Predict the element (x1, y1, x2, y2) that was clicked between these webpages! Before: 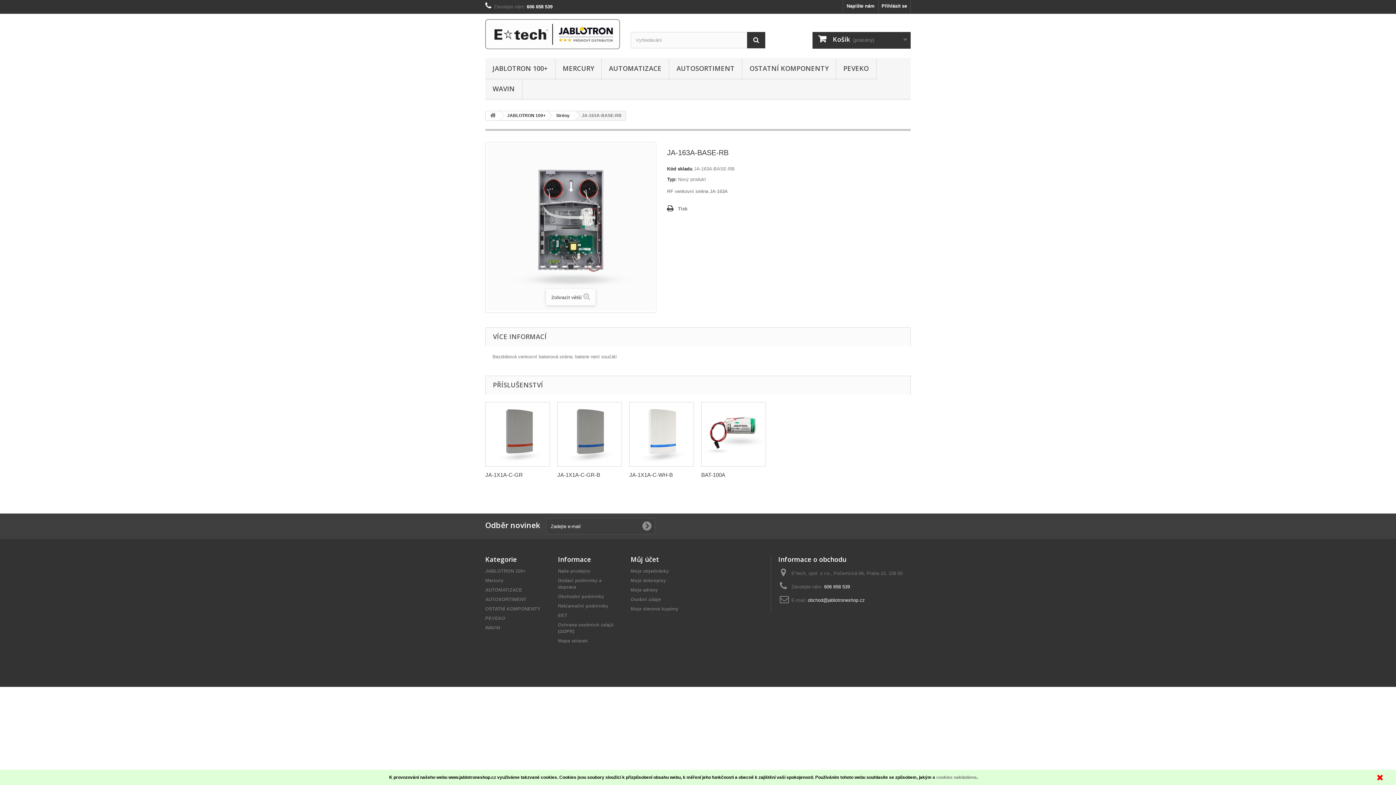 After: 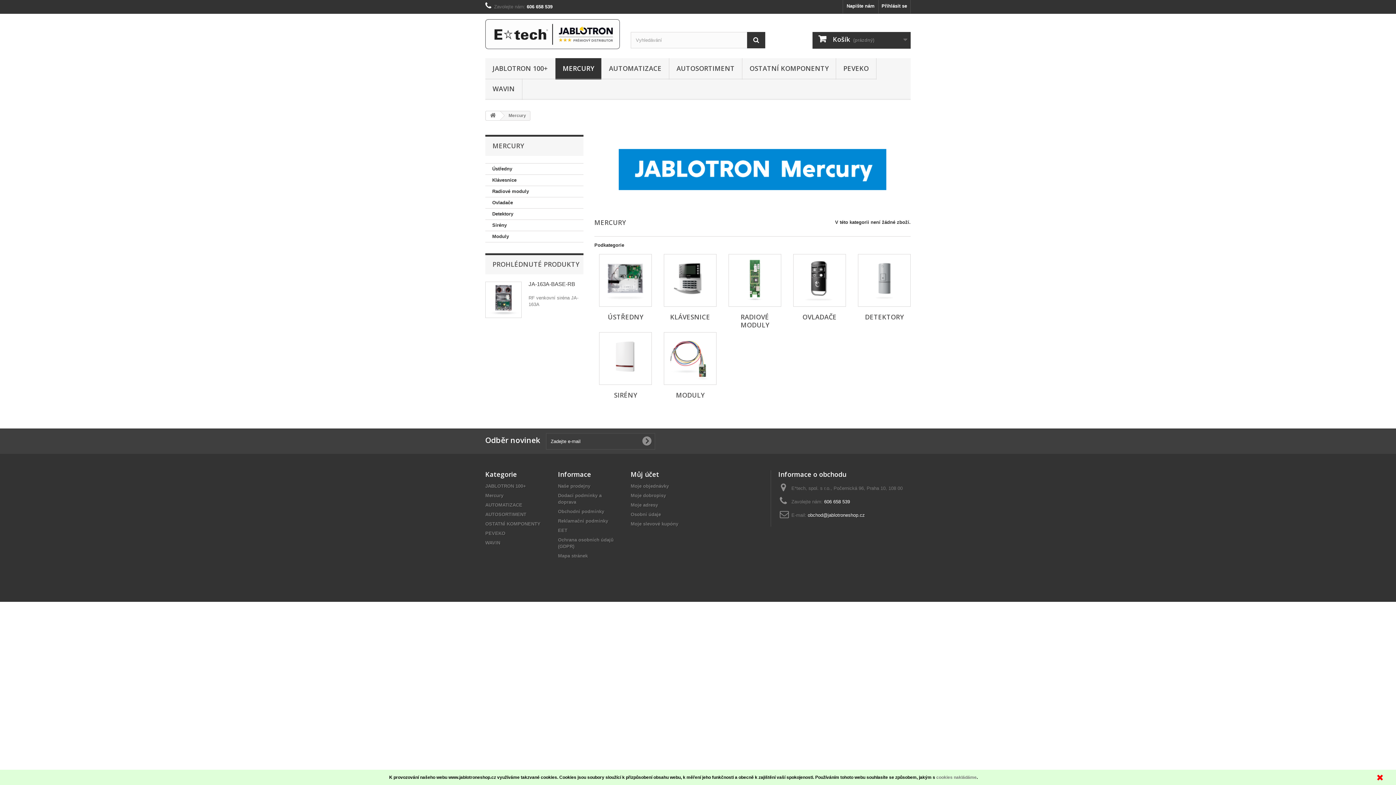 Action: label: Mercury bbox: (485, 578, 503, 583)